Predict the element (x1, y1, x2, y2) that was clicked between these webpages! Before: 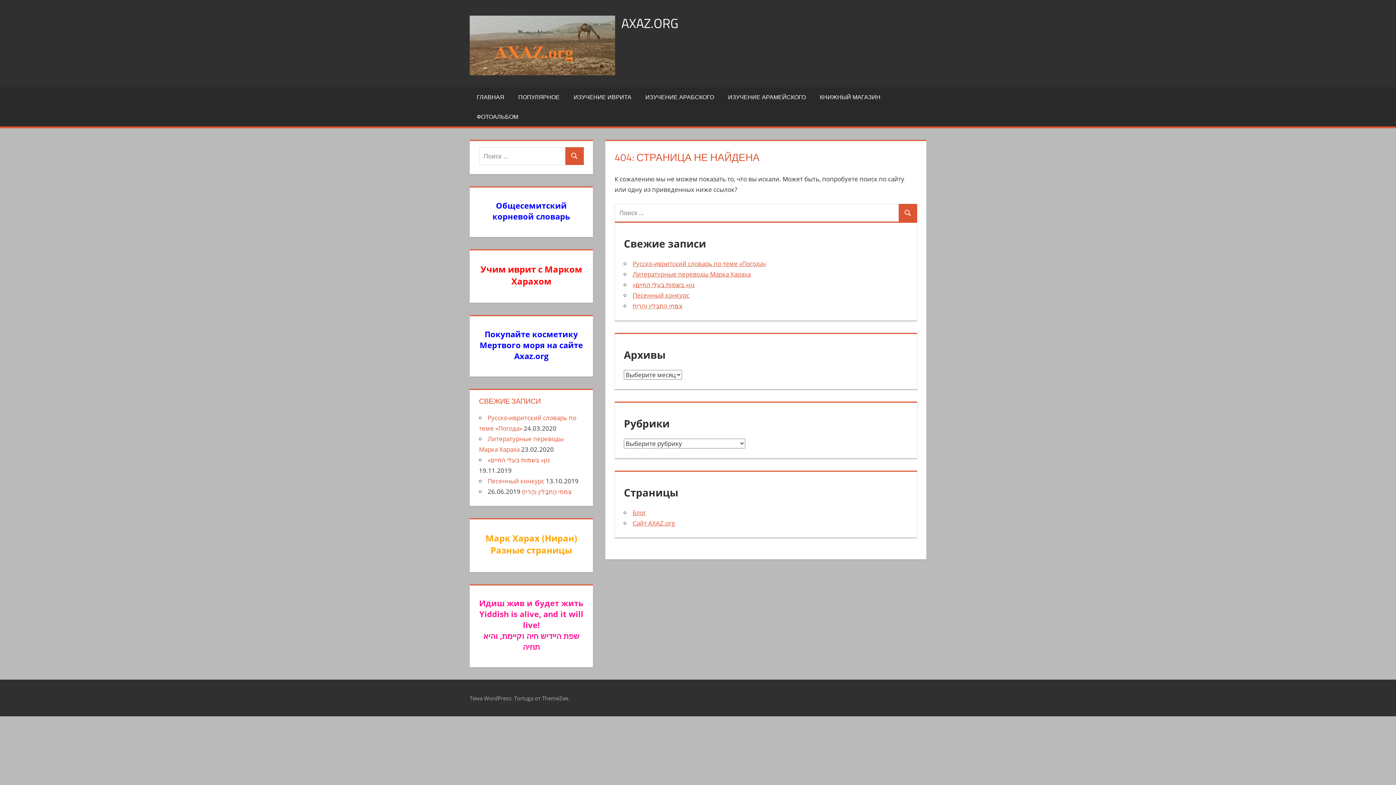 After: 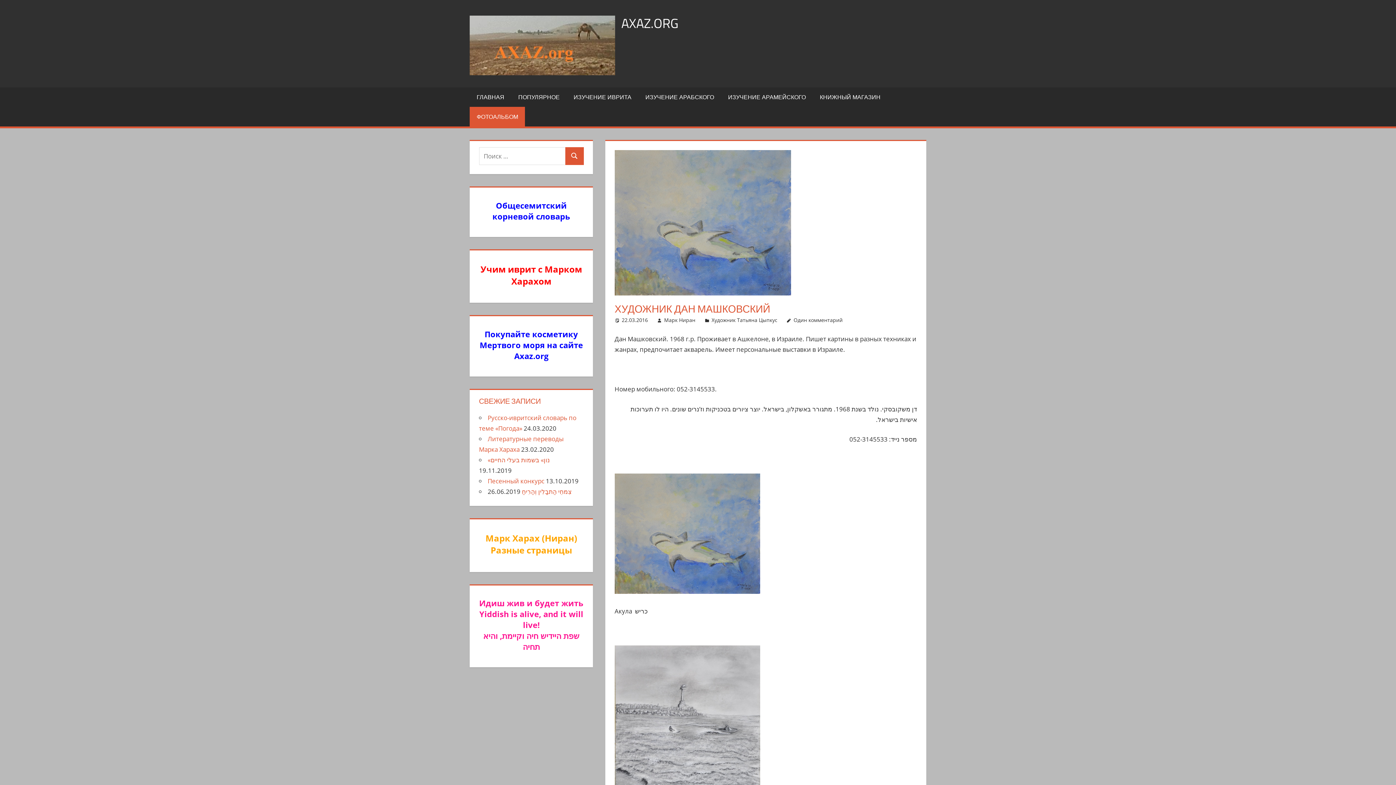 Action: bbox: (469, 106, 525, 126) label: ФОТОАЛЬБОМ